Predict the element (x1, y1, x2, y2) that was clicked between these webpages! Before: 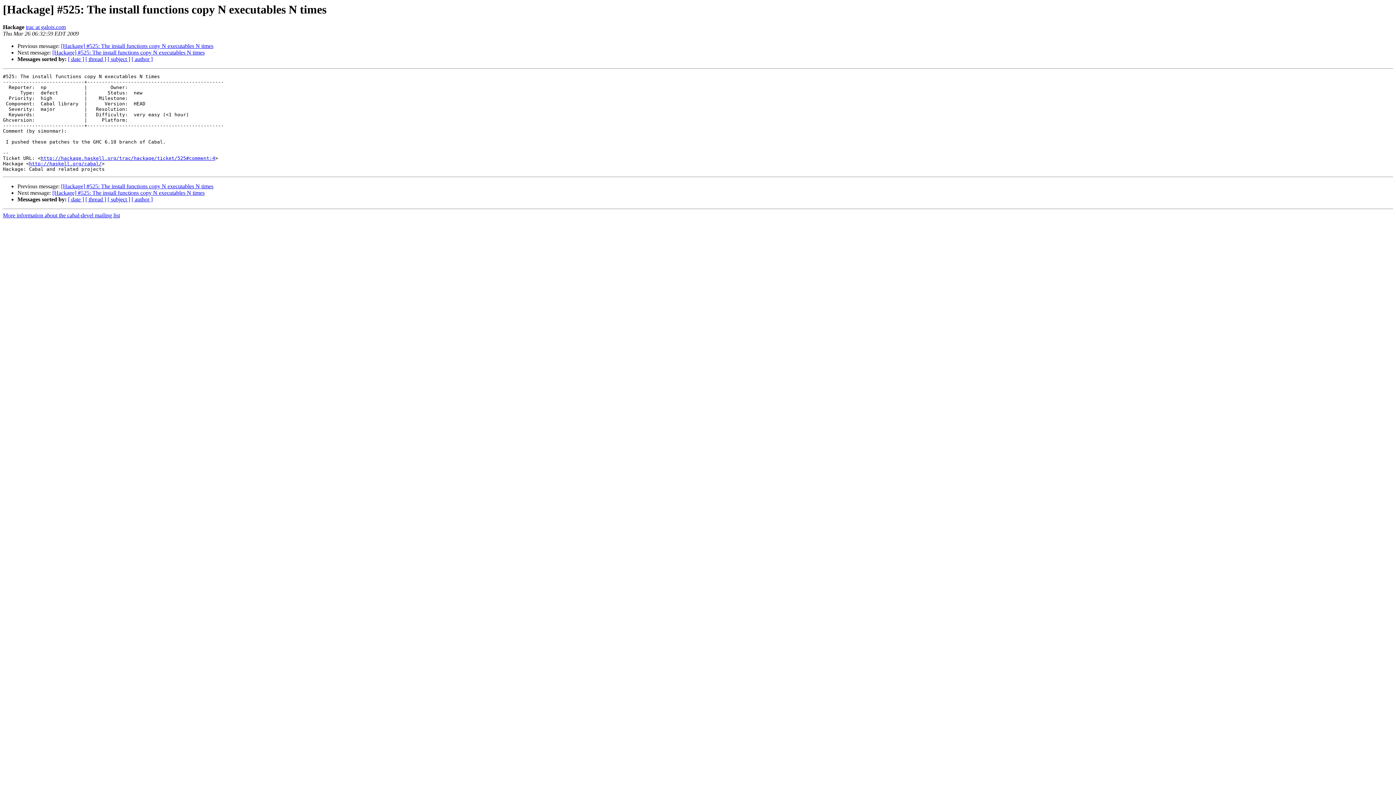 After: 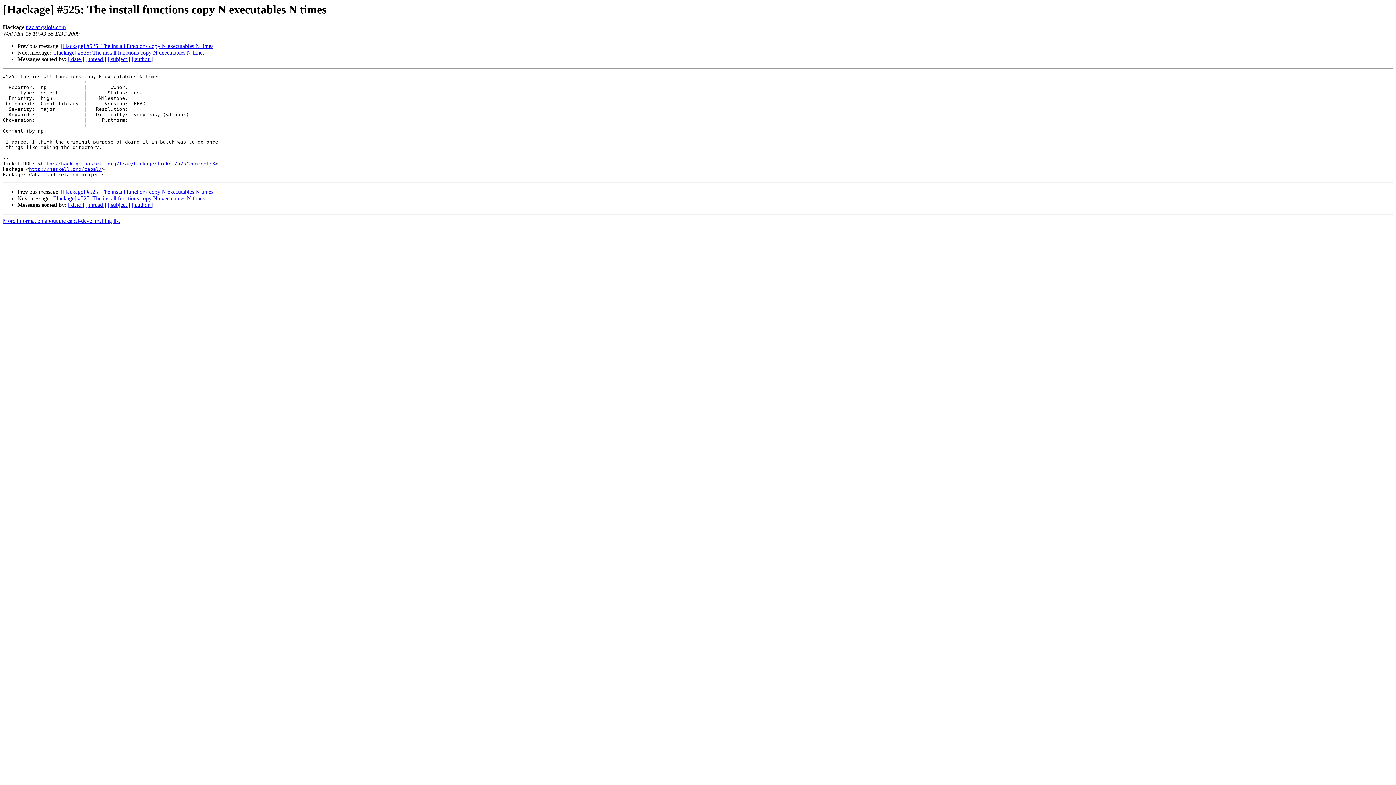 Action: bbox: (61, 183, 213, 189) label: [Hackage] #525: The install functions copy N executables N times